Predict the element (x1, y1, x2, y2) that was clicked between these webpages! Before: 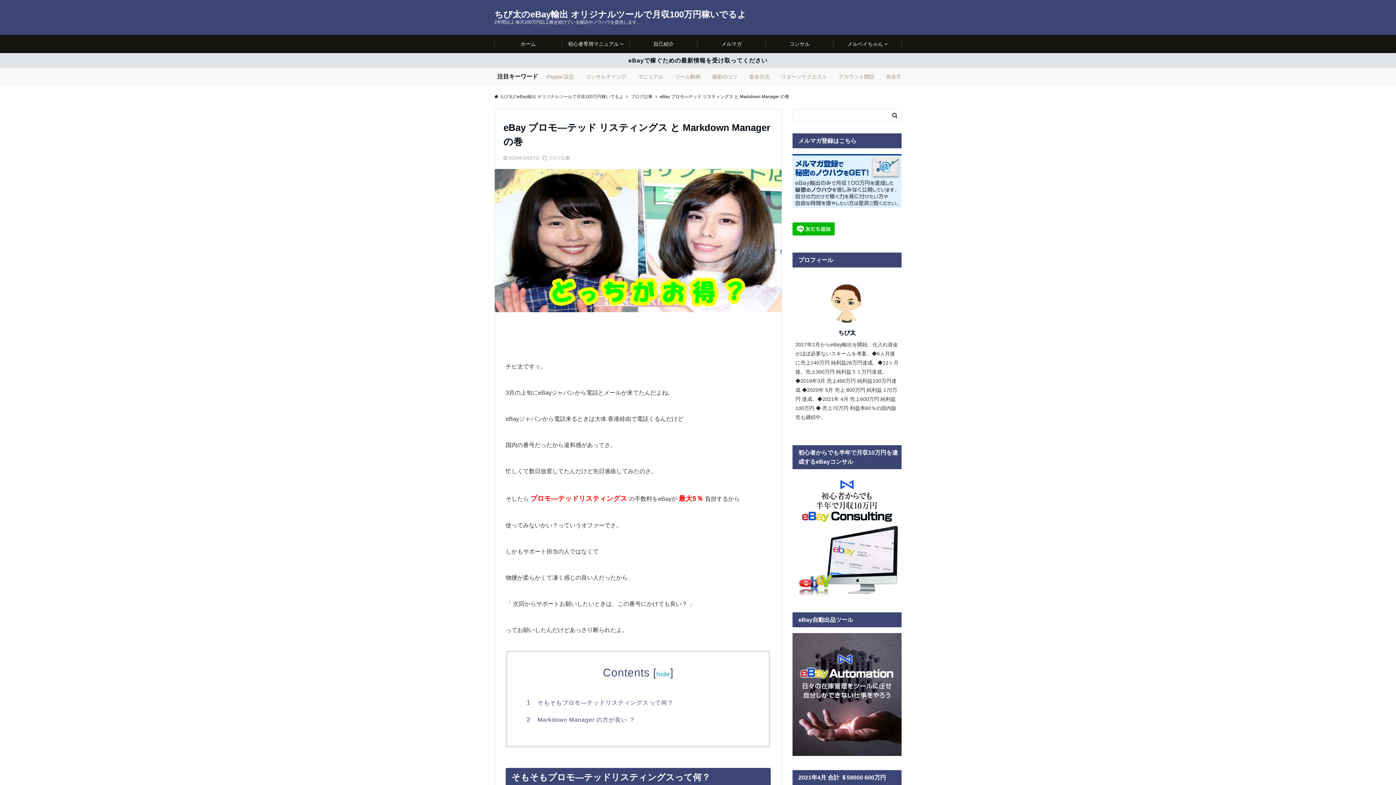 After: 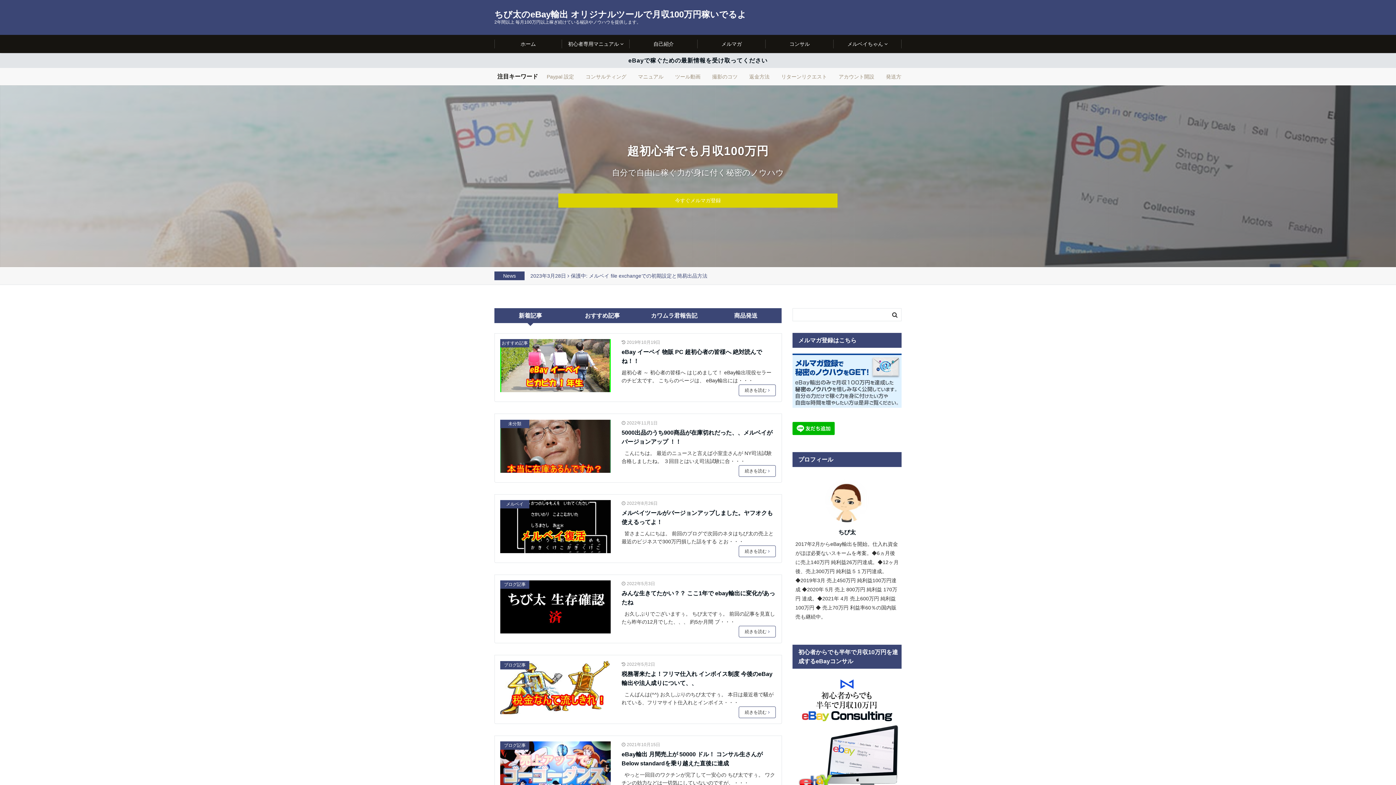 Action: bbox: (494, 34, 562, 53) label: ホーム